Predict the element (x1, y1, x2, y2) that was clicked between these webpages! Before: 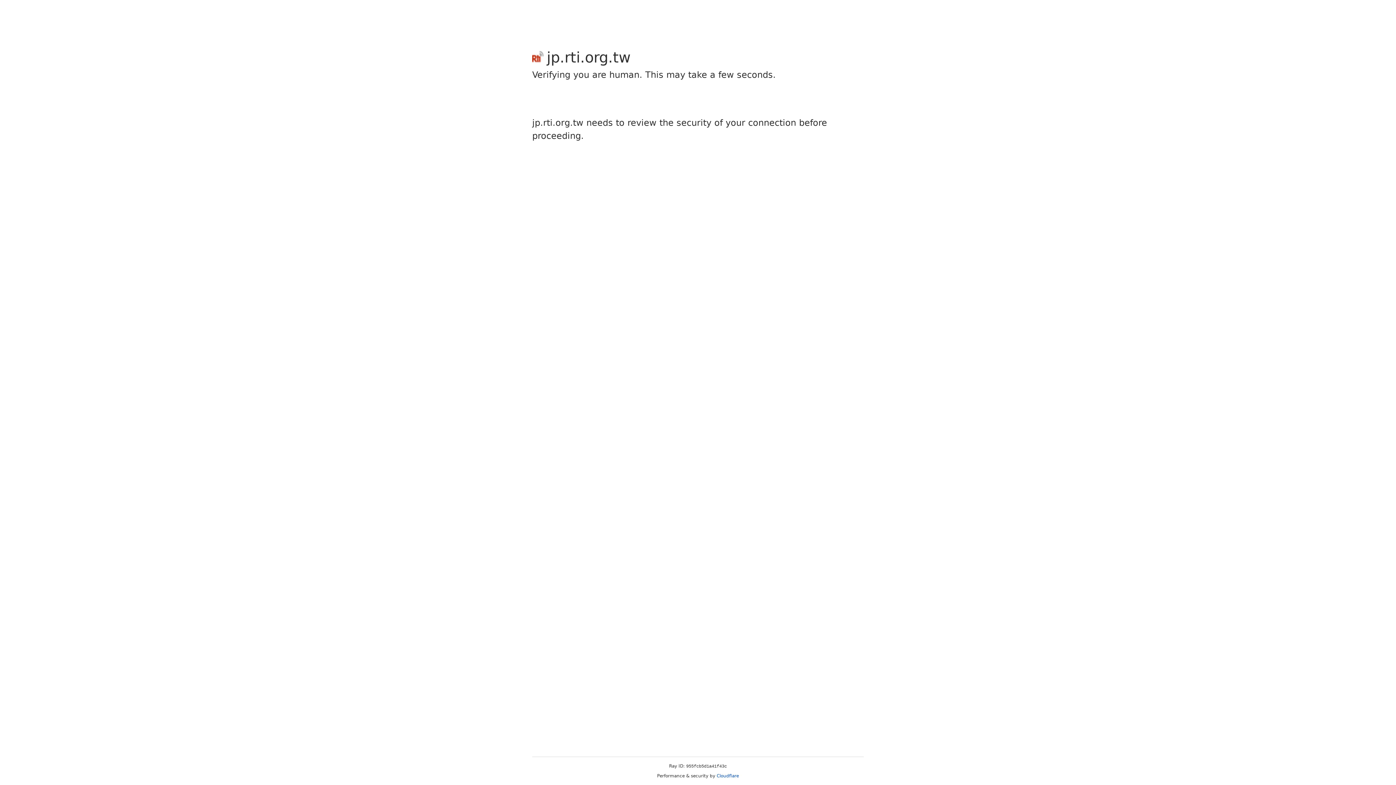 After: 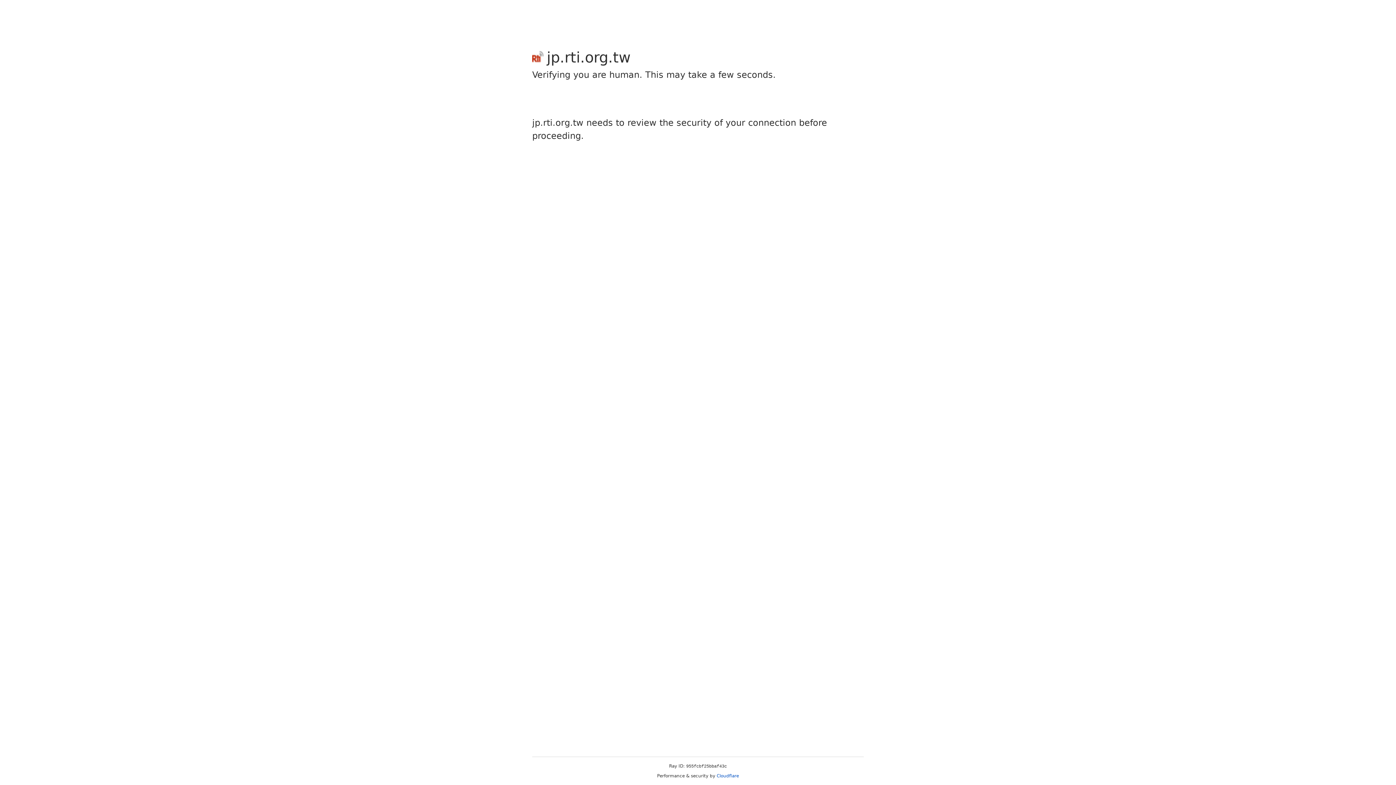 Action: bbox: (716, 773, 739, 778) label: Cloudflare